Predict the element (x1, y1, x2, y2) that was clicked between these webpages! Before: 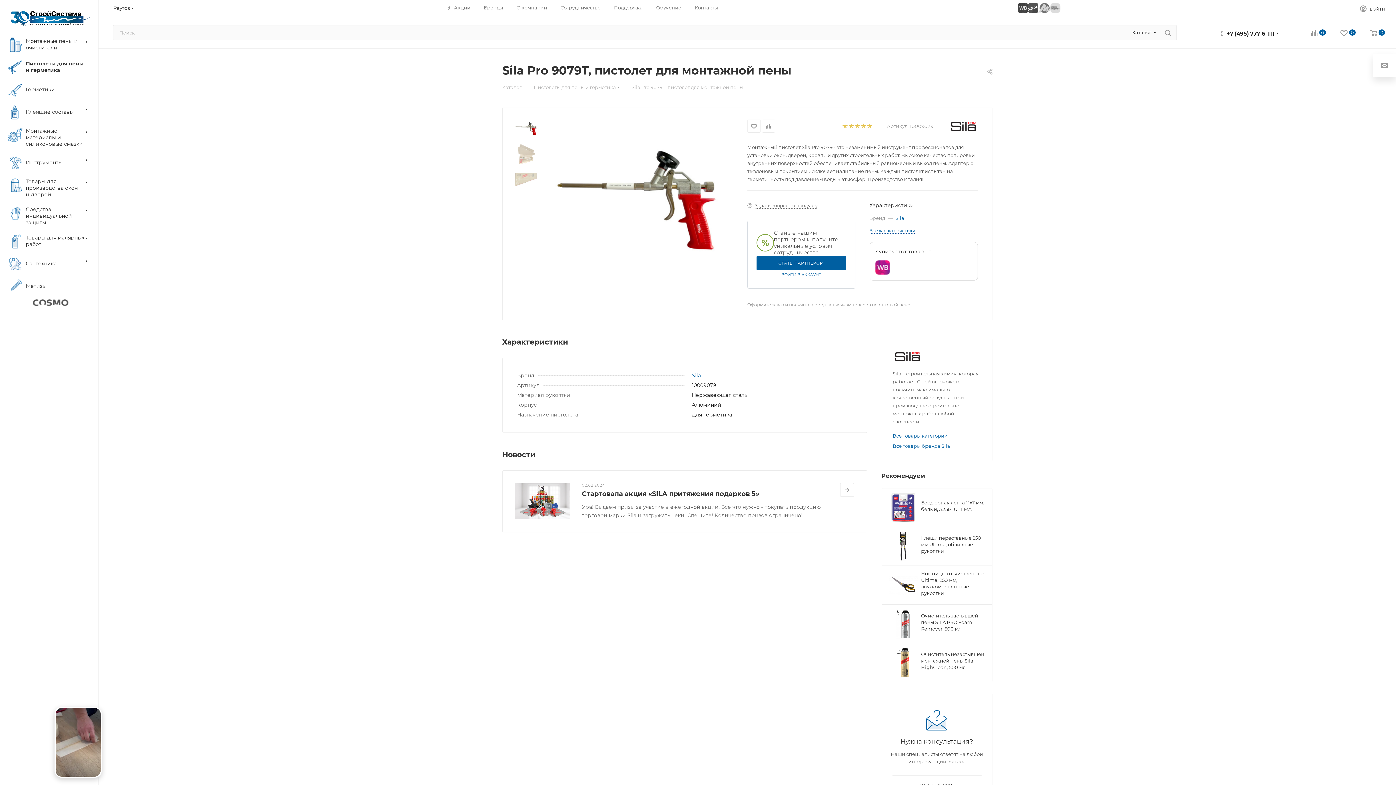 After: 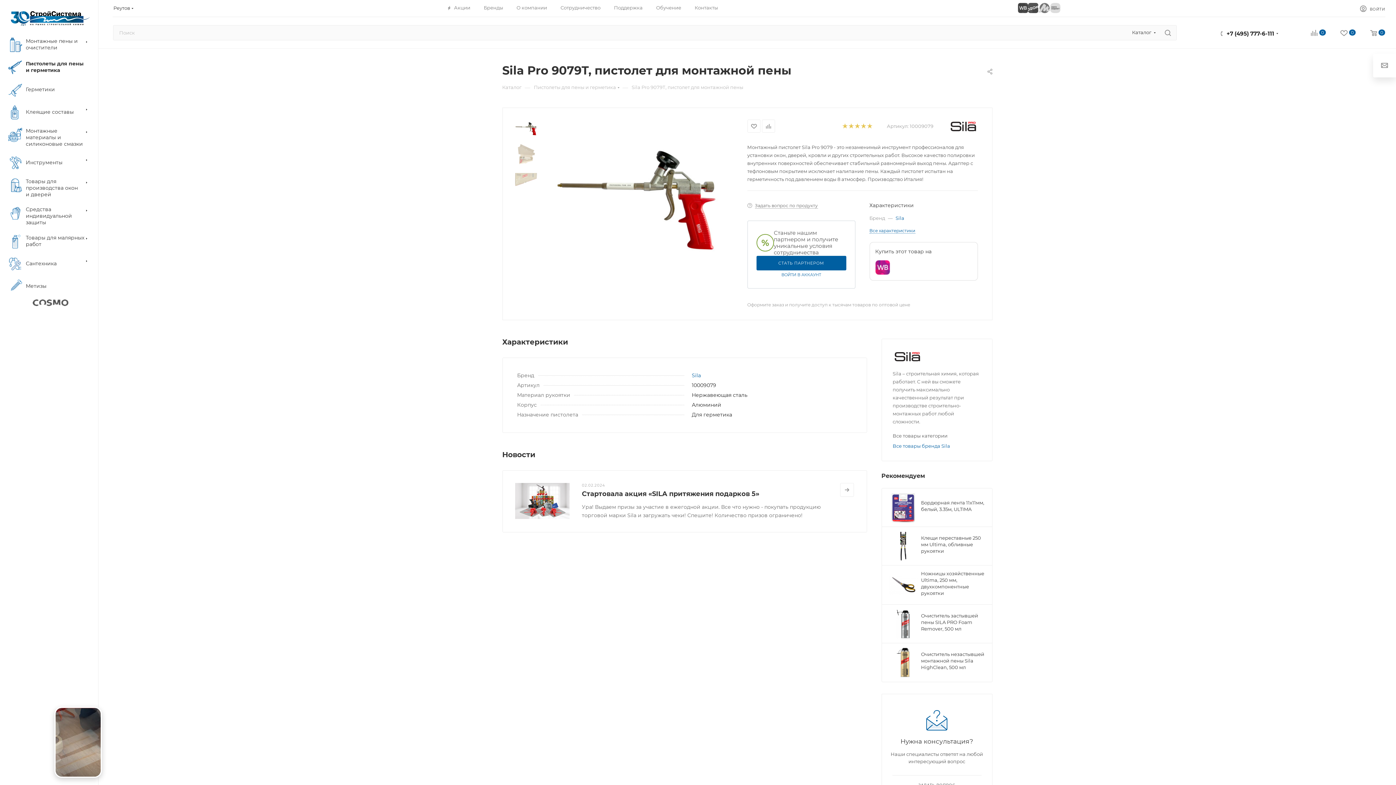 Action: bbox: (892, 433, 947, 439) label: Все товары категории